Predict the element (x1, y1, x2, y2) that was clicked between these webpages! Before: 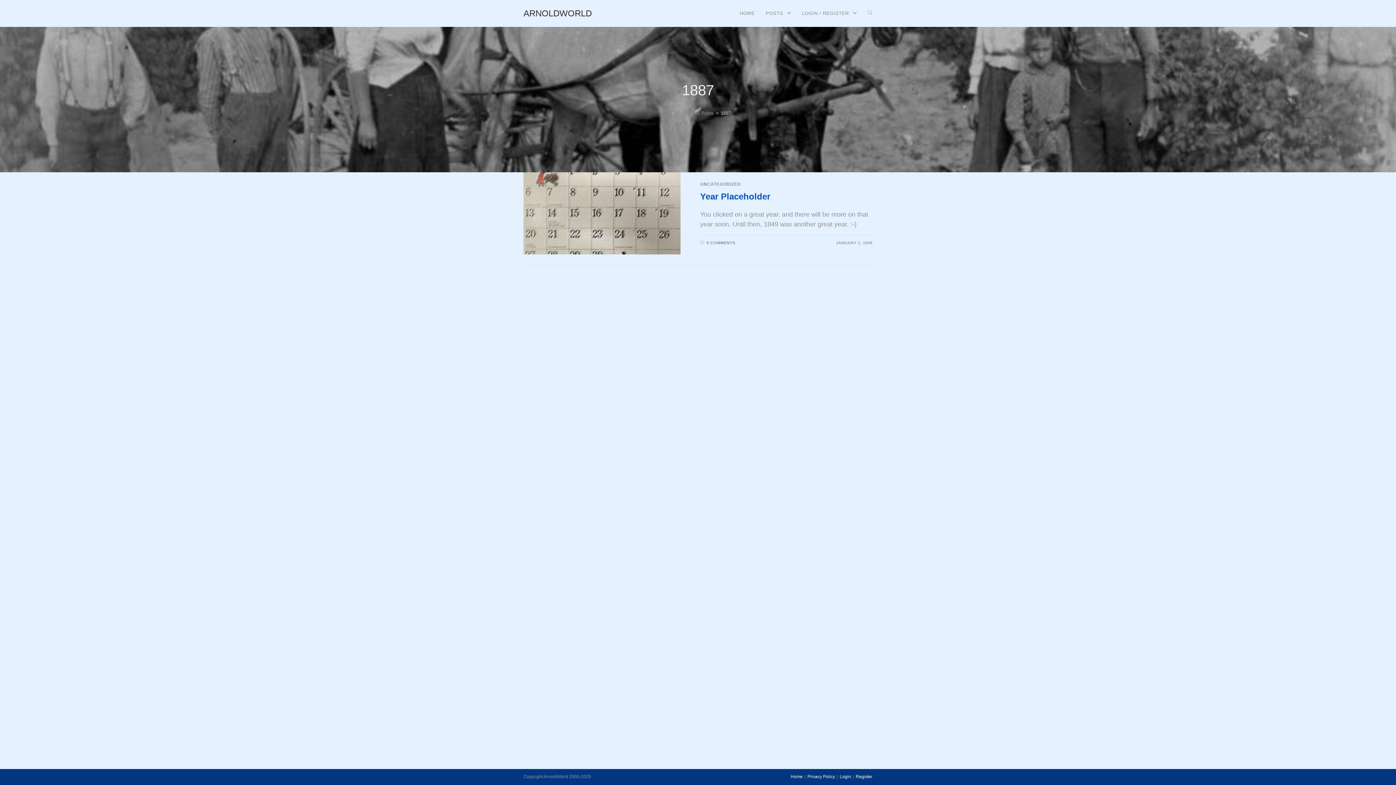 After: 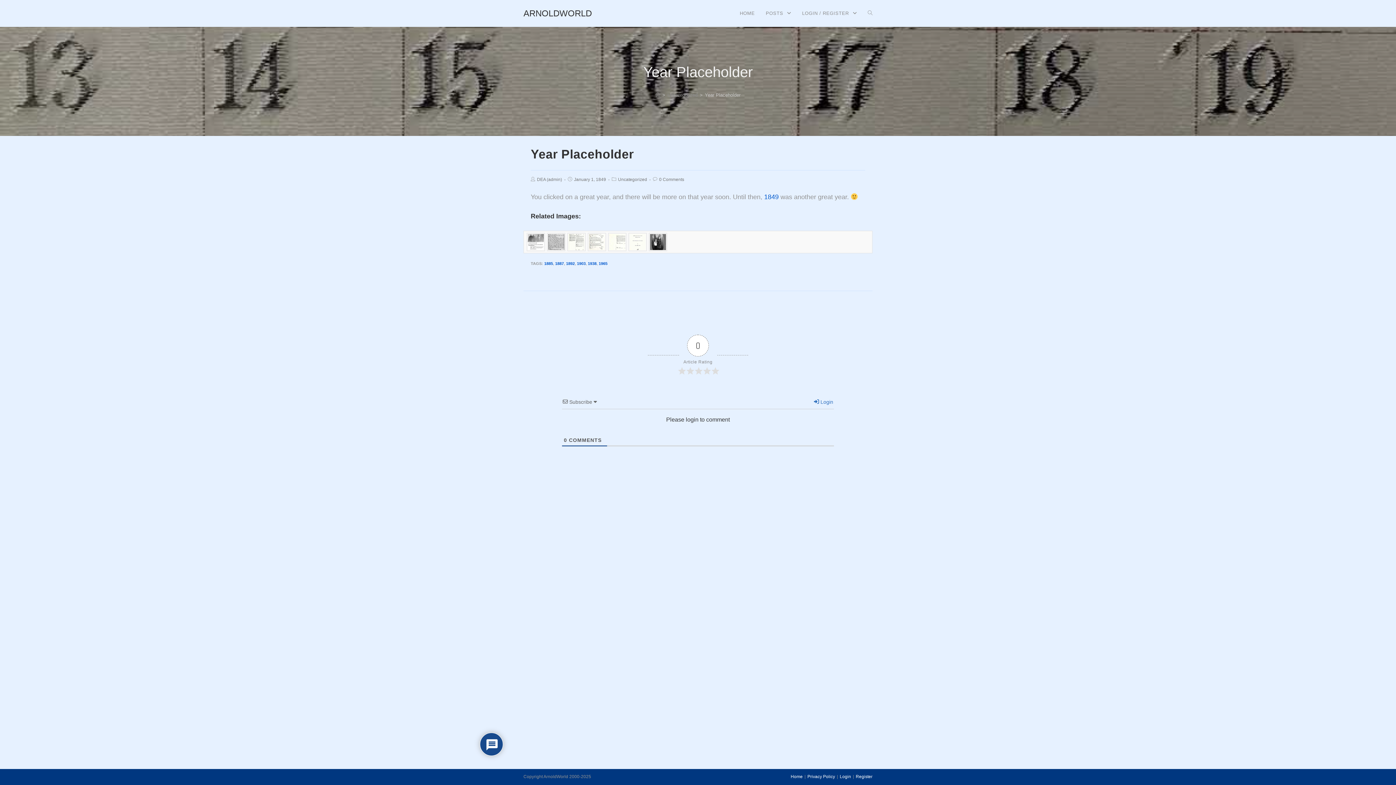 Action: bbox: (700, 191, 770, 201) label: Year Placeholder